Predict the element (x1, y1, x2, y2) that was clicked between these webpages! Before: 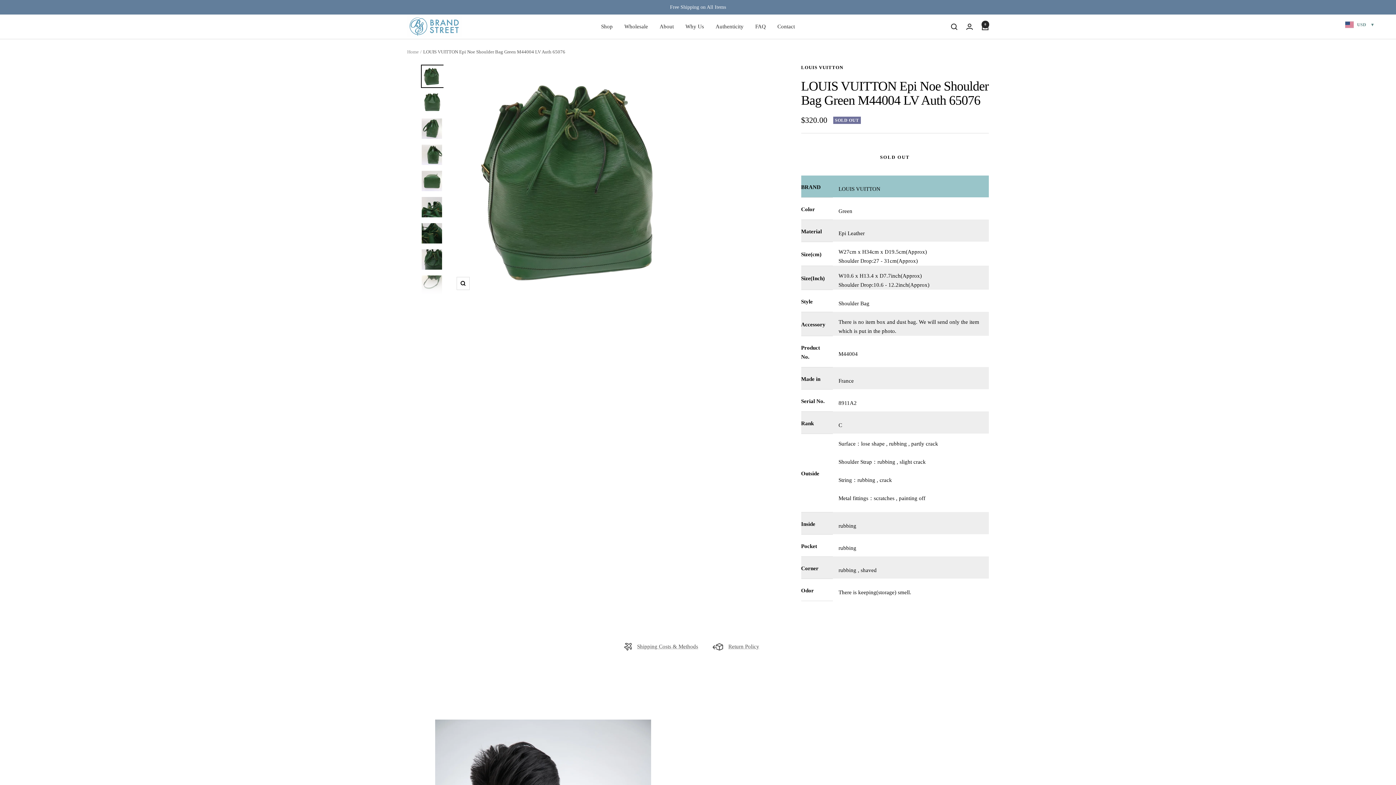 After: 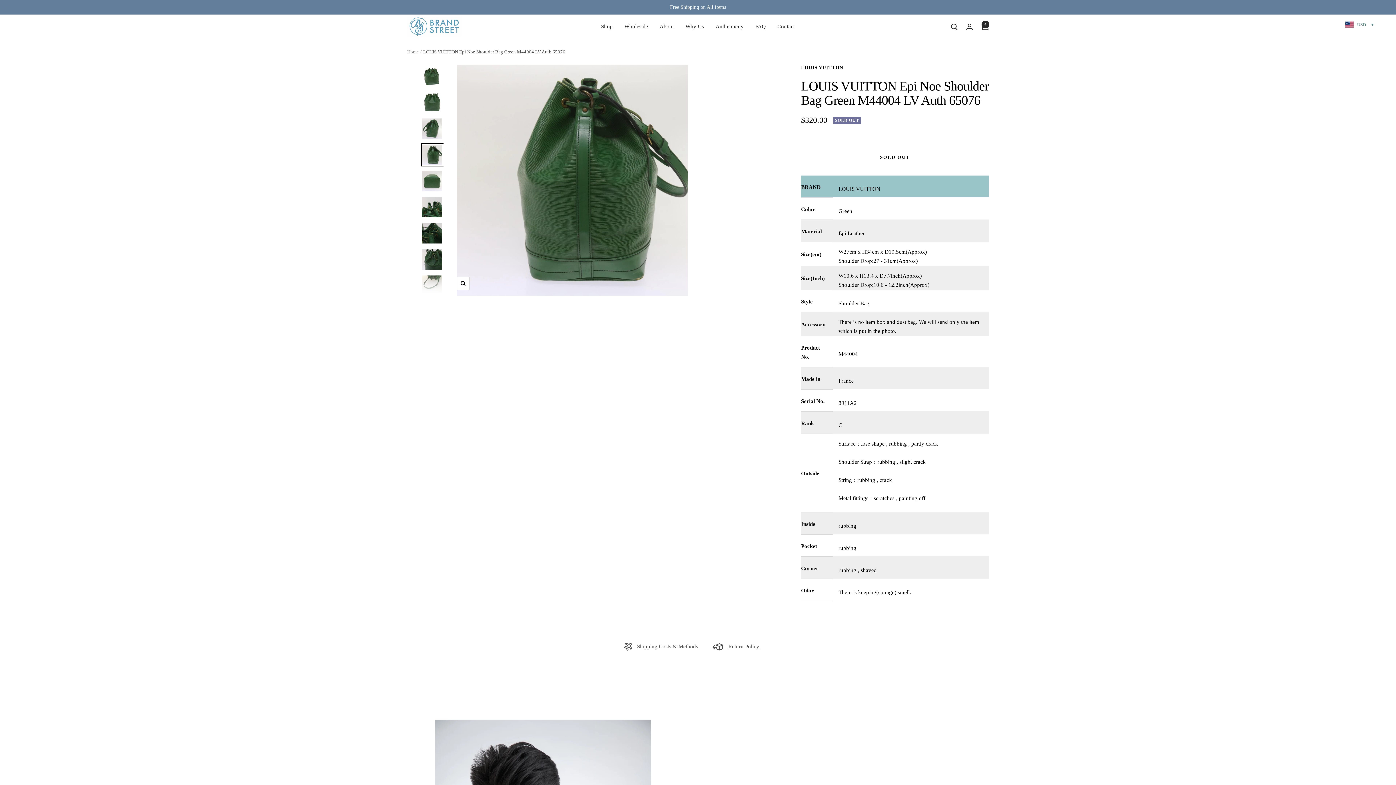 Action: bbox: (420, 143, 443, 166)